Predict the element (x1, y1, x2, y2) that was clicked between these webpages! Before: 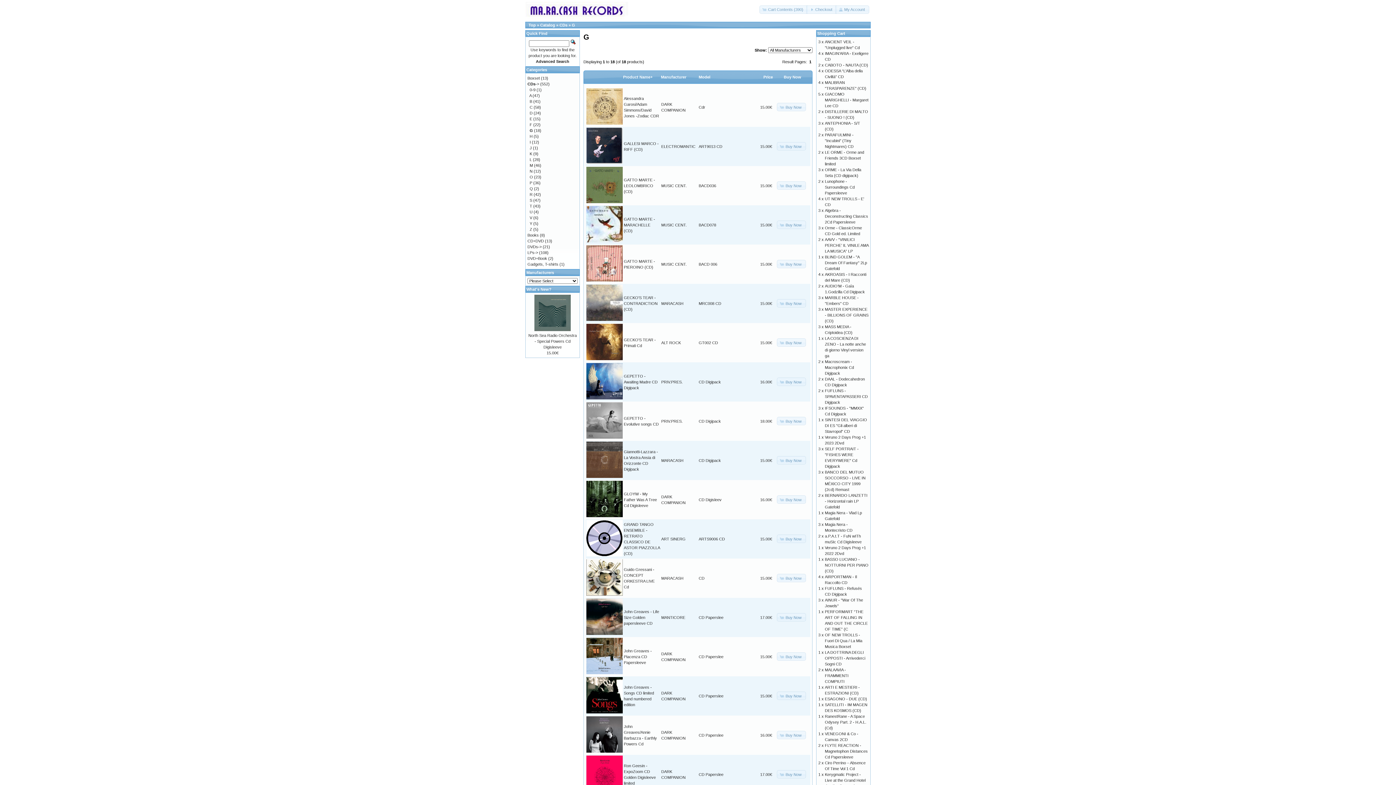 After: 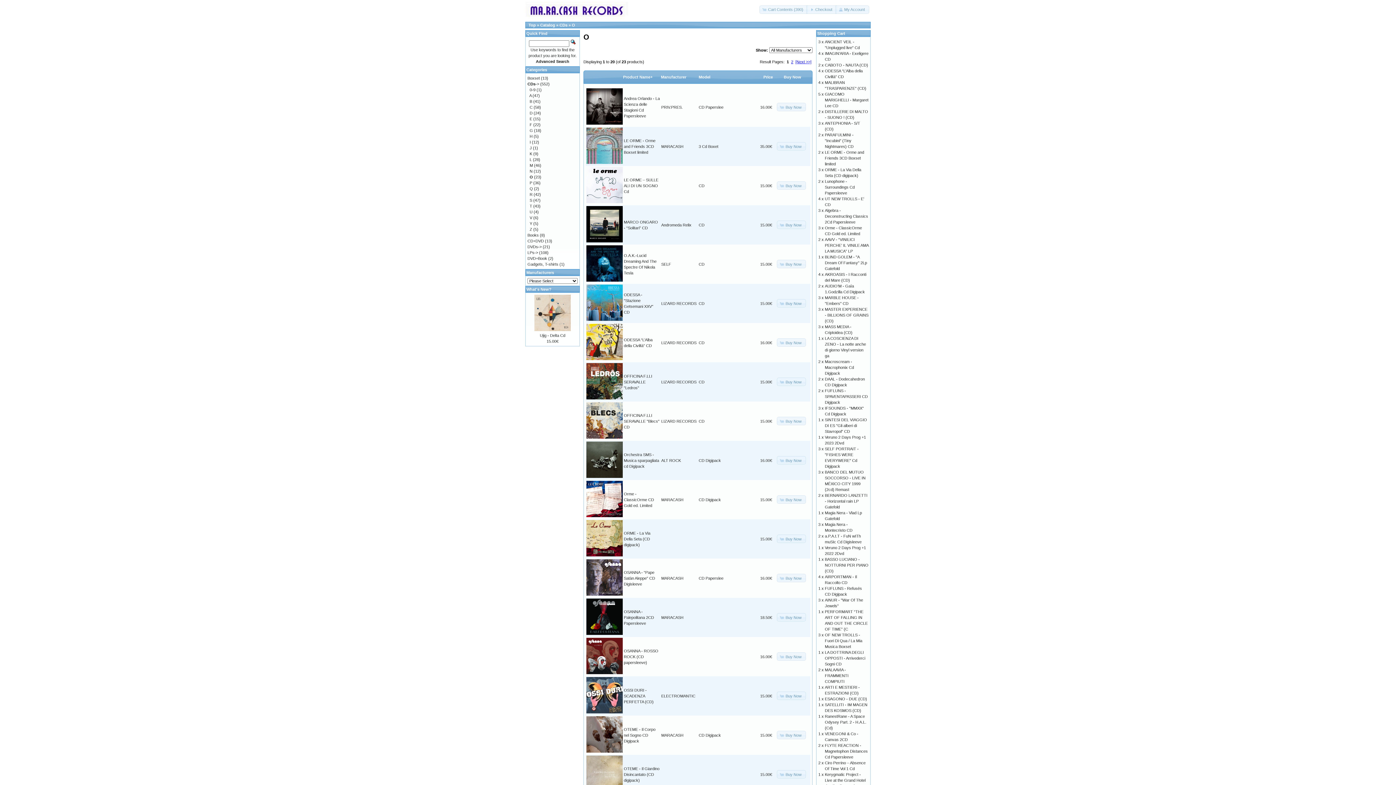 Action: bbox: (529, 174, 533, 179) label: O